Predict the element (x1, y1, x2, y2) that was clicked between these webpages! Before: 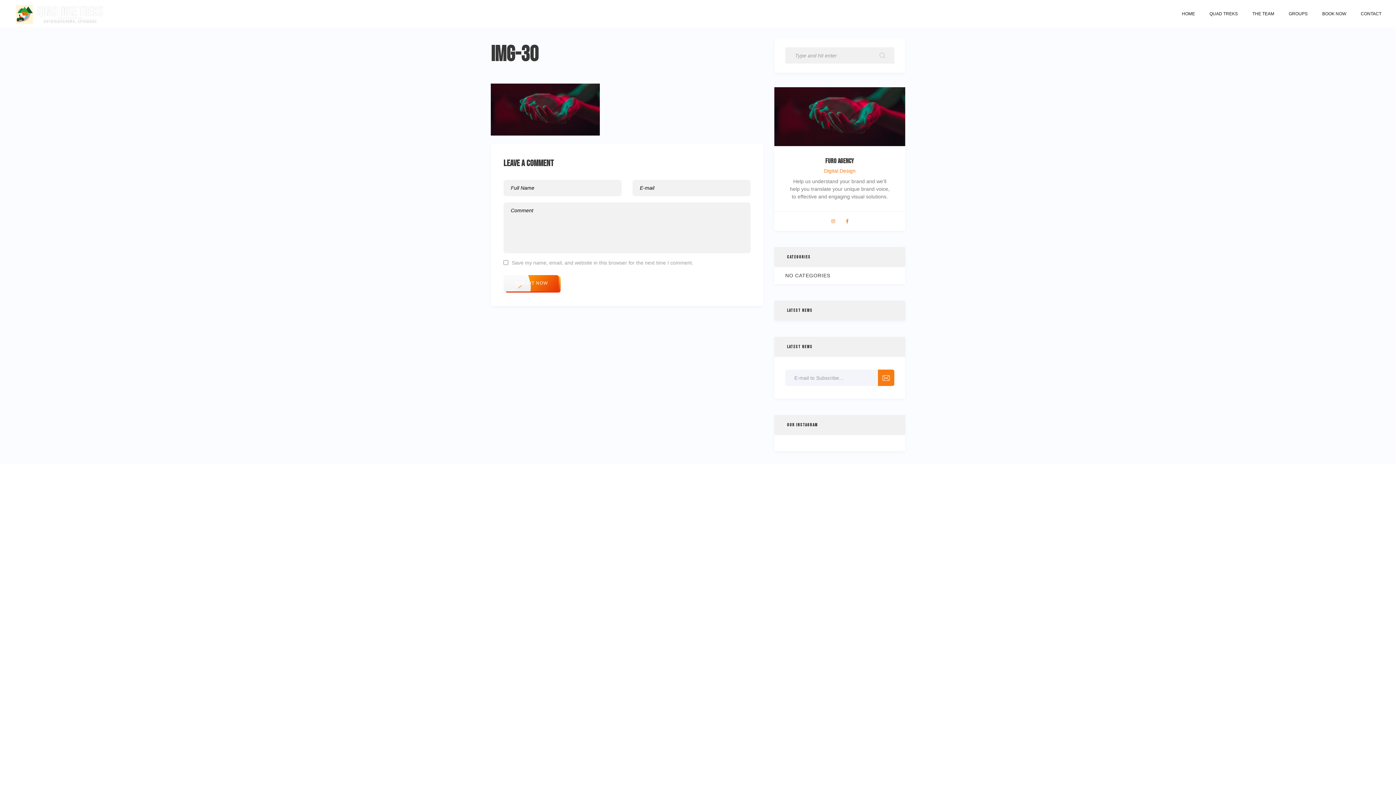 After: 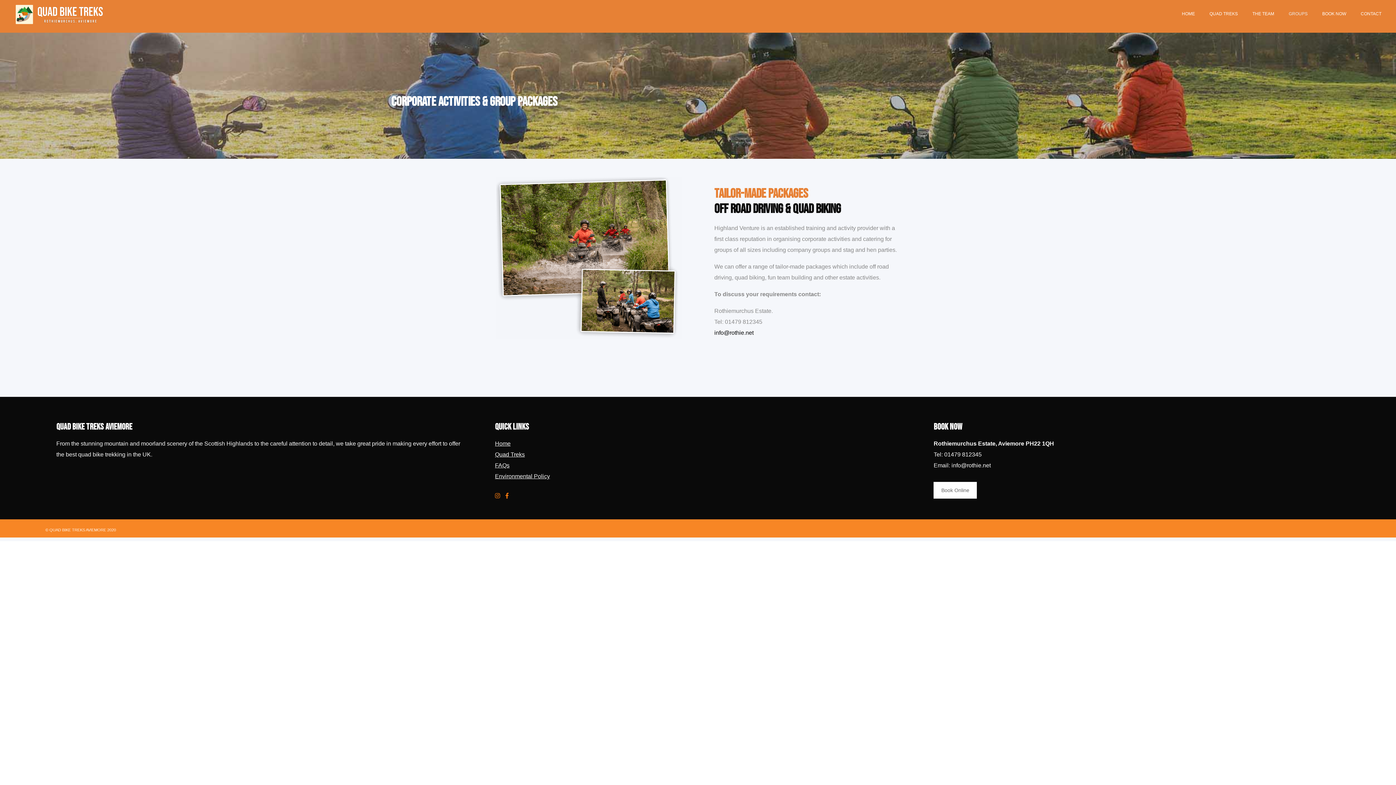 Action: bbox: (1289, 2, 1308, 24) label: GROUPS